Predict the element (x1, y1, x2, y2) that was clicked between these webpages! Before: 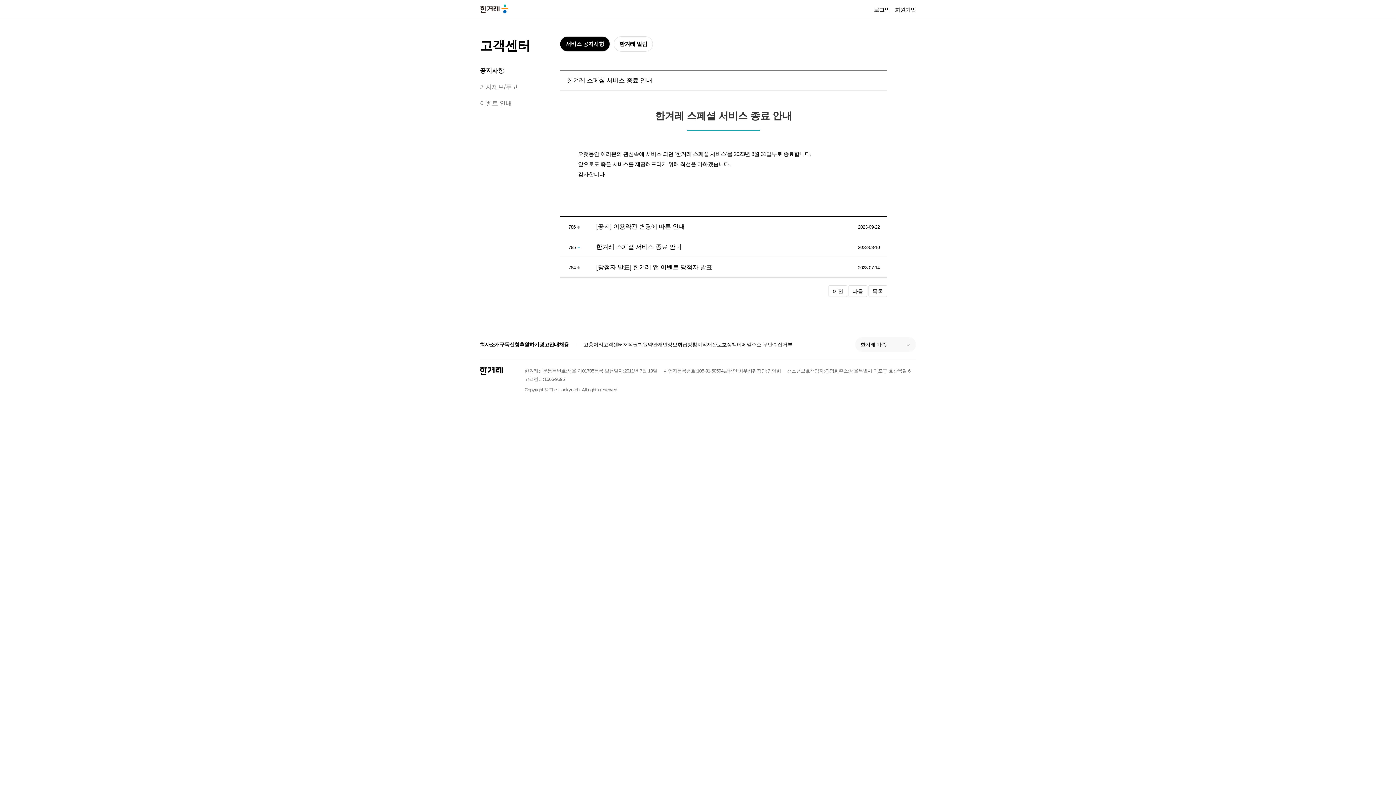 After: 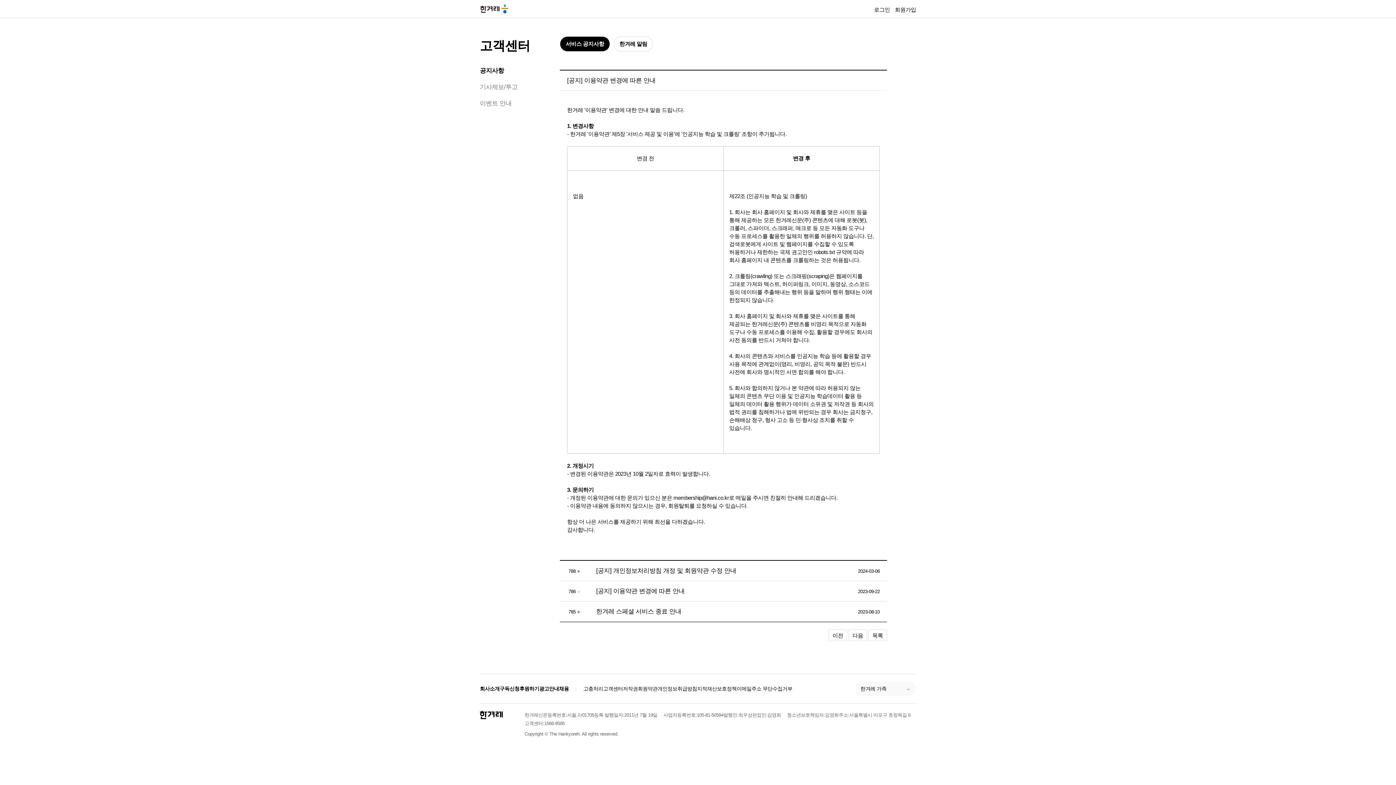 Action: label: [공지] 이용약관 변경에 따른 안내 bbox: (596, 223, 684, 230)